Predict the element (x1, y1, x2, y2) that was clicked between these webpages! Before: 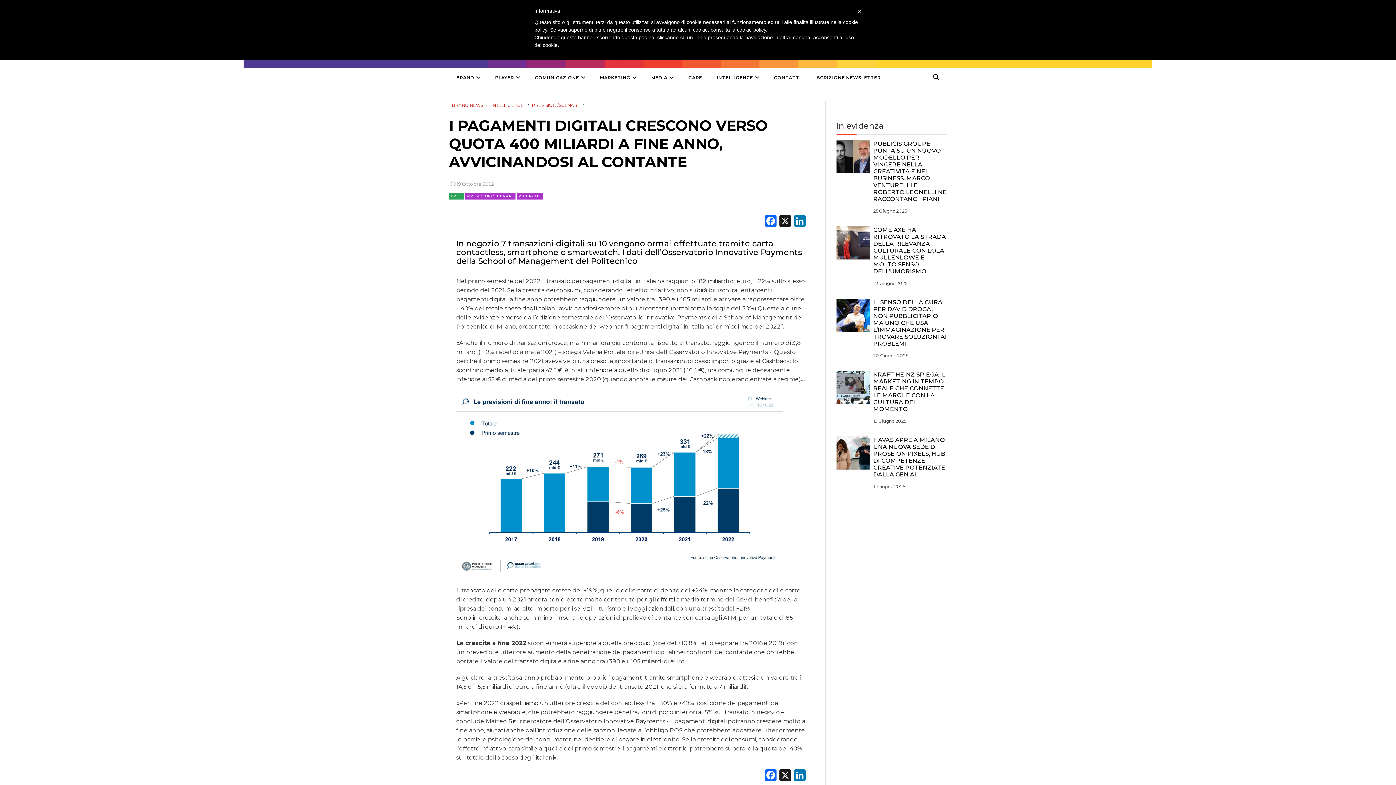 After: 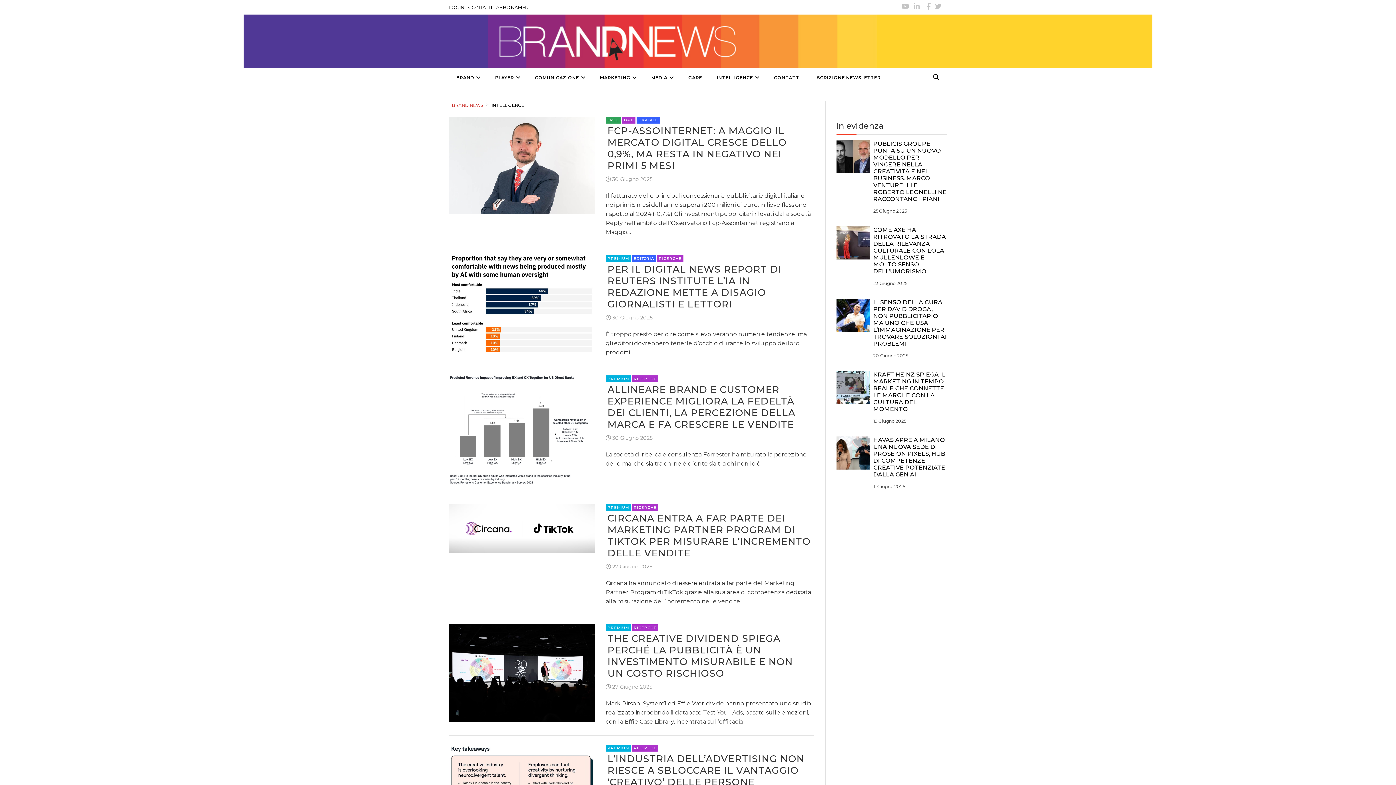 Action: label: INTELLIGENCE bbox: (490, 101, 525, 109)